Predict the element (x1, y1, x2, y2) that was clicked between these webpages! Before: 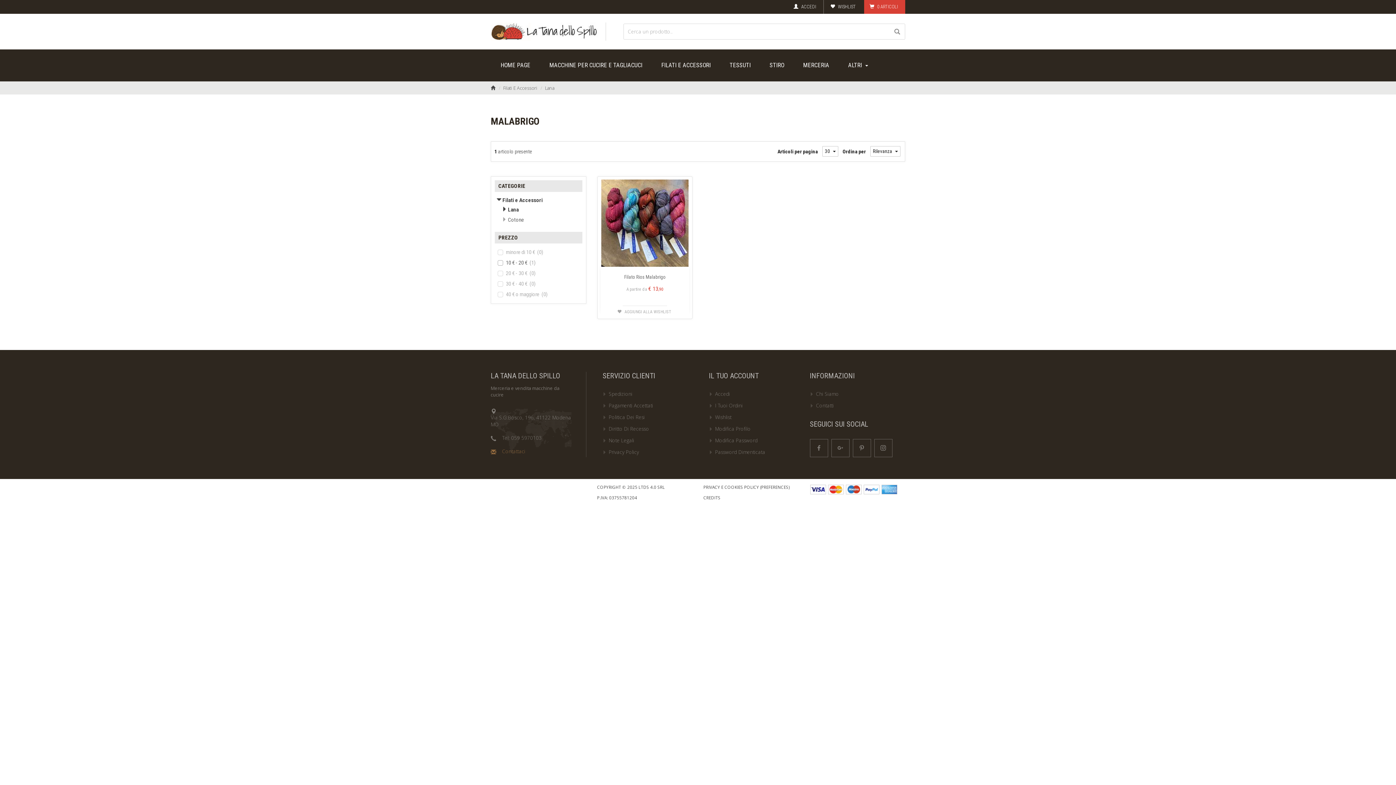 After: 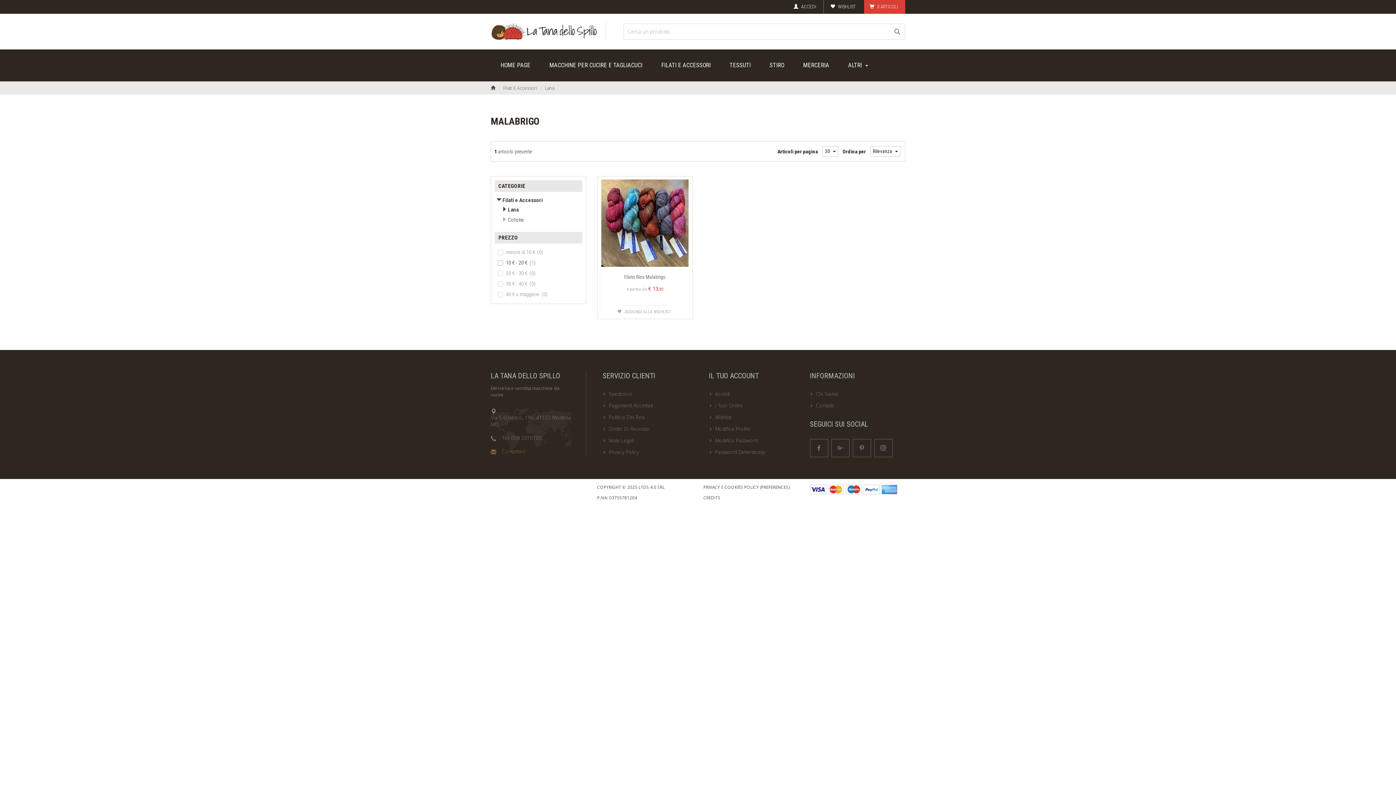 Action: bbox: (490, 448, 525, 454) label:  Contattaci